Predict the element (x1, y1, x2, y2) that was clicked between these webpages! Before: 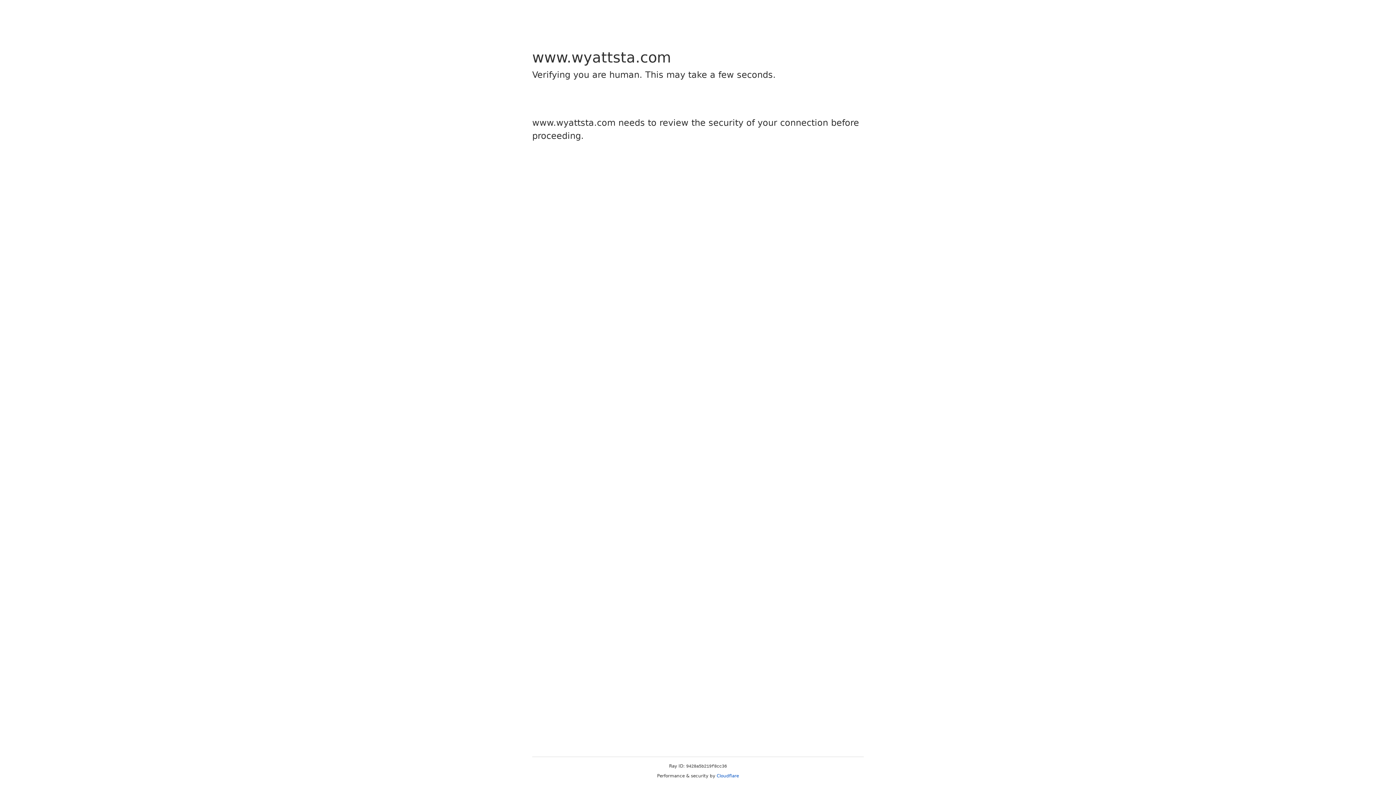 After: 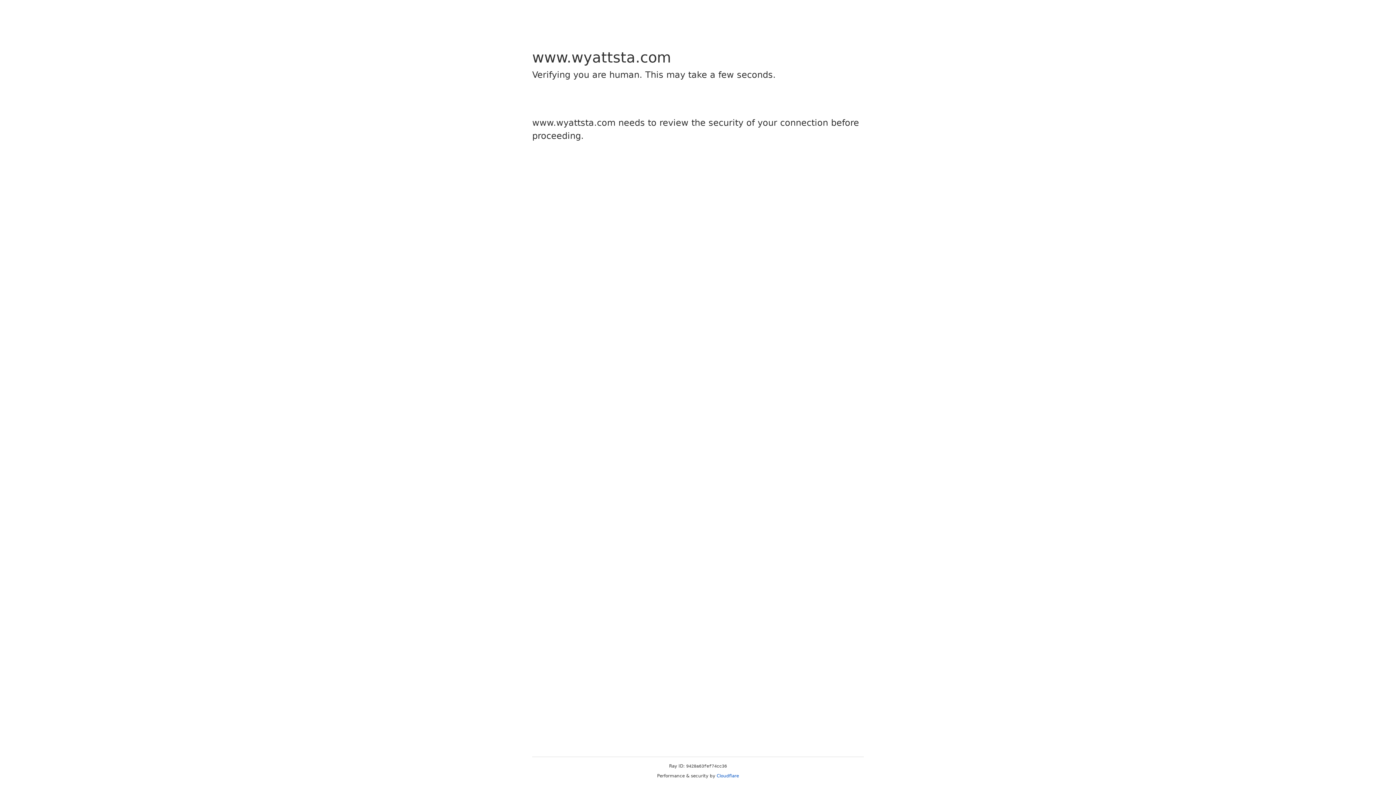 Action: bbox: (716, 773, 739, 778) label: Cloudflare